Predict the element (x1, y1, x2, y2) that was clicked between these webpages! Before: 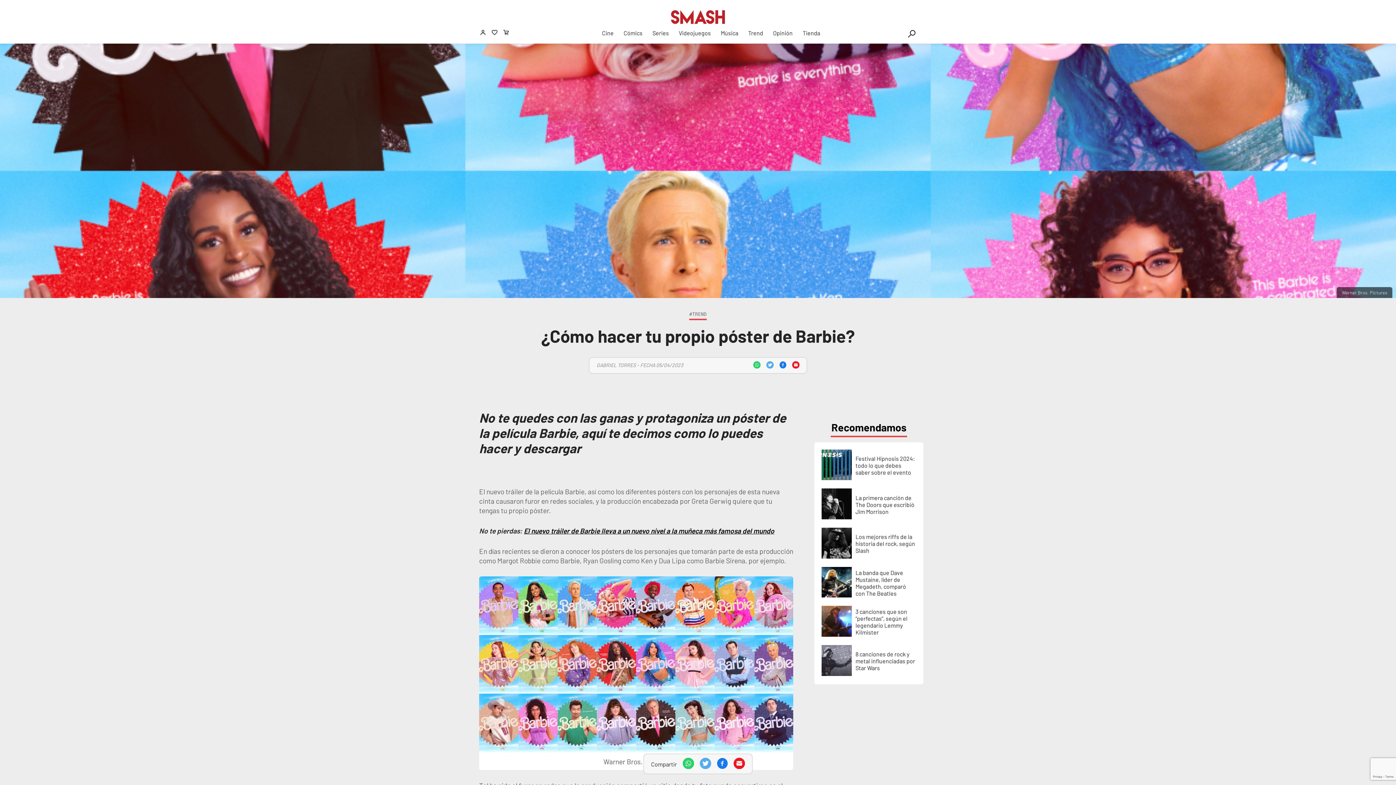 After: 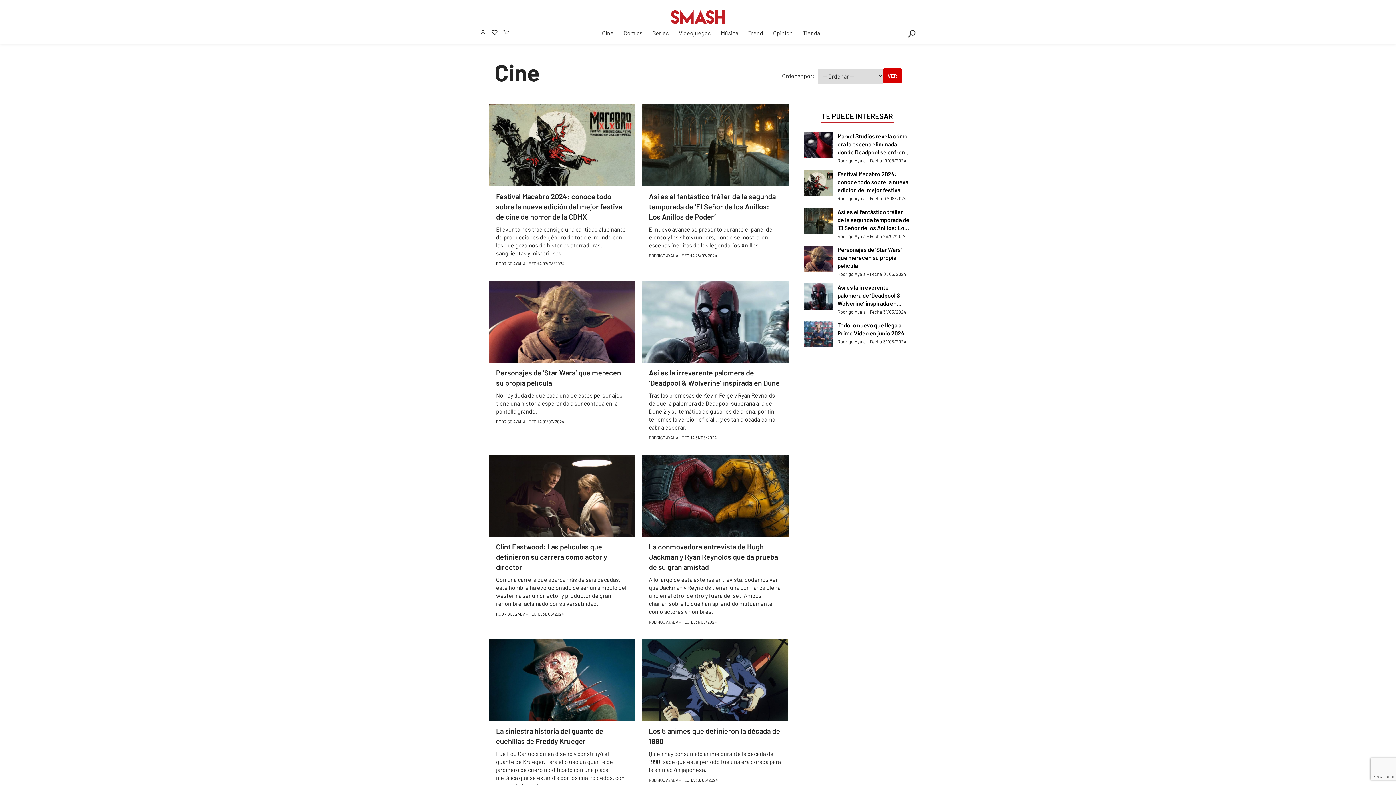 Action: label: Cine bbox: (602, 29, 613, 36)